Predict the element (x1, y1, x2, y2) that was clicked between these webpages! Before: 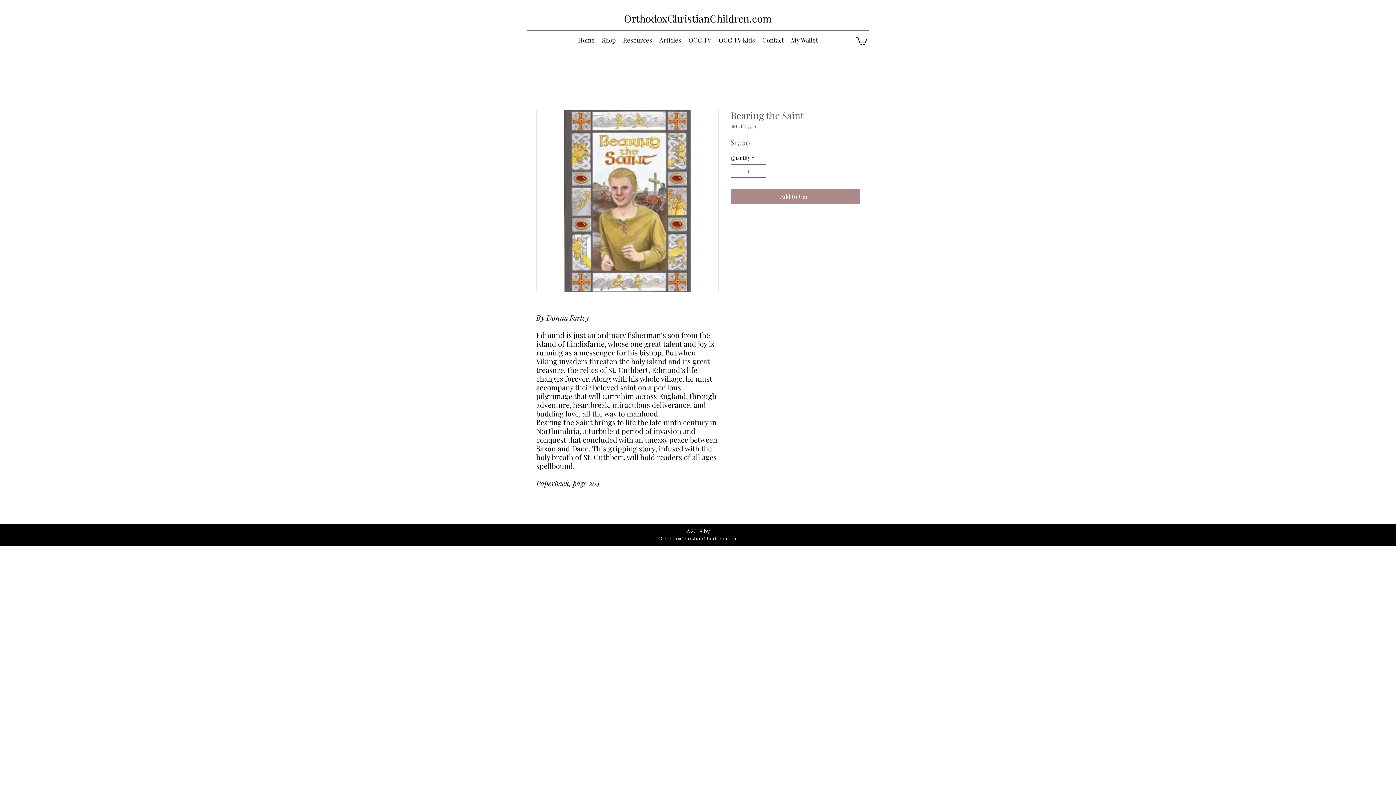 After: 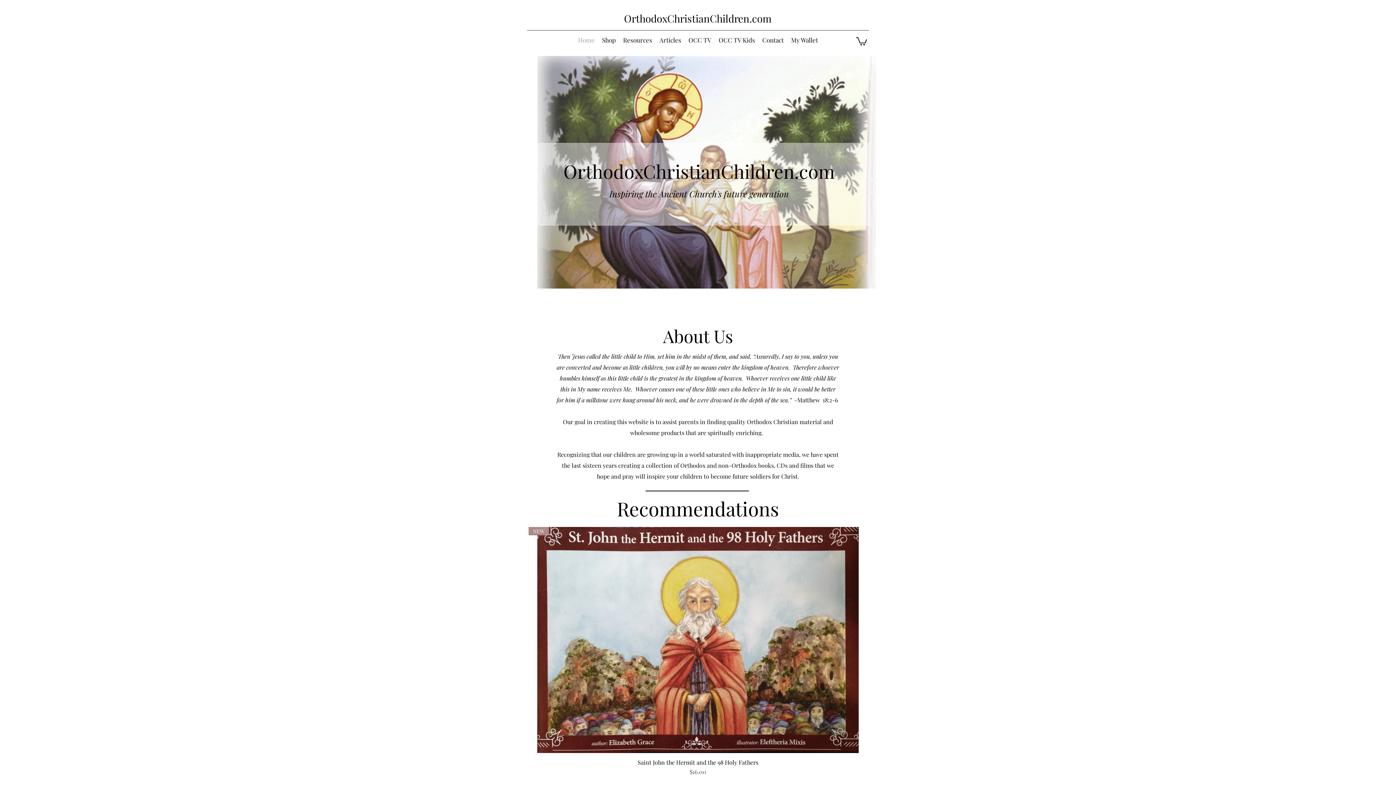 Action: bbox: (624, 11, 771, 25) label: OrthodoxChristianChildren.com